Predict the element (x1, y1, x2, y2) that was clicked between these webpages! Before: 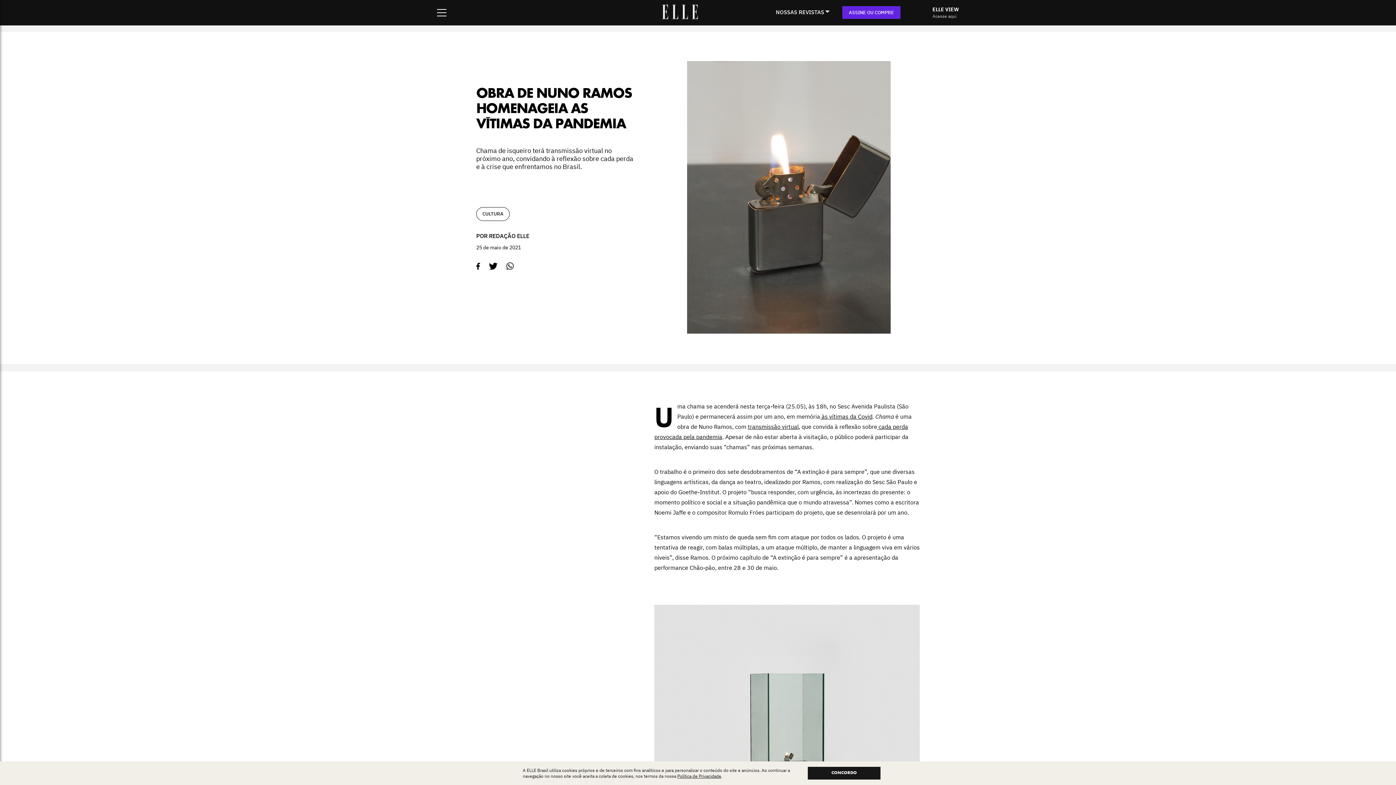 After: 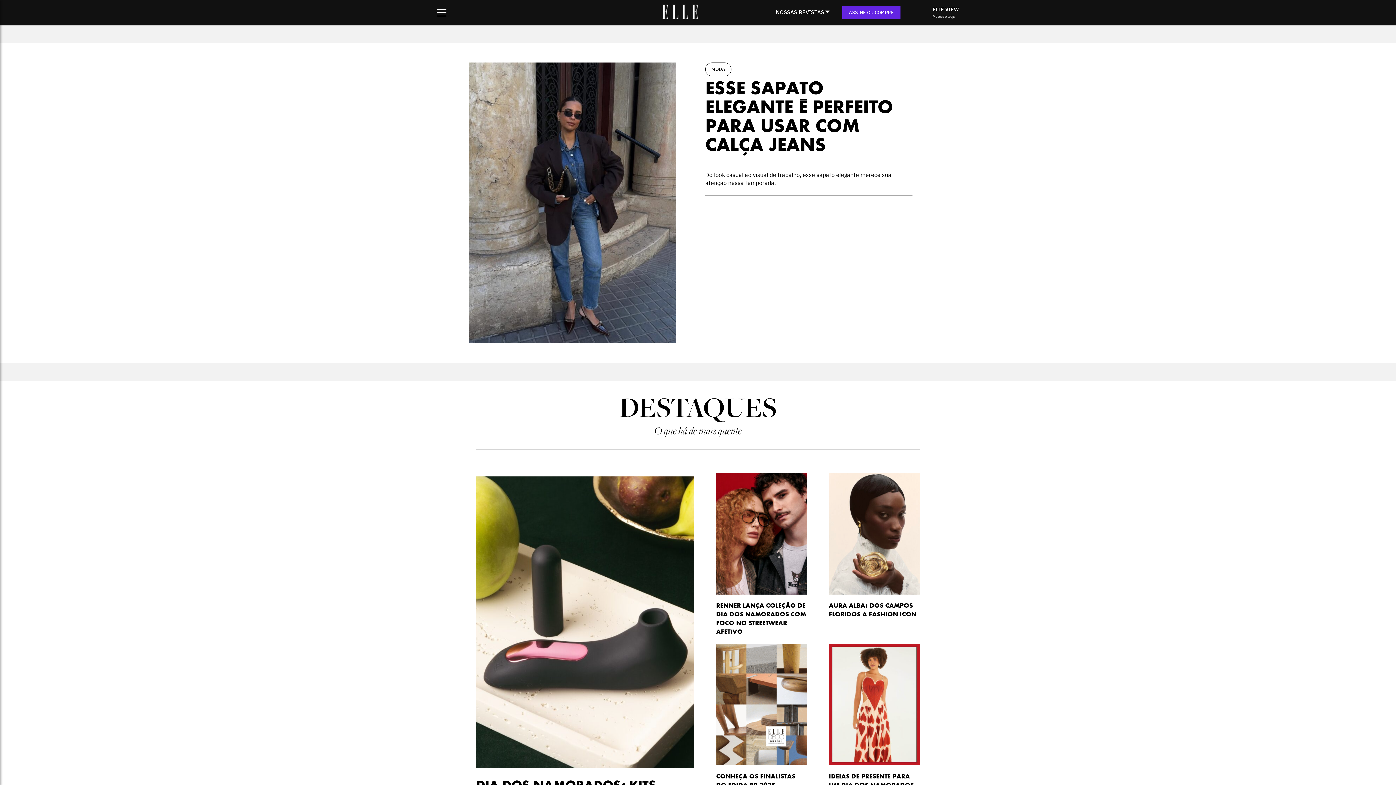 Action: bbox: (661, 13, 698, 20)